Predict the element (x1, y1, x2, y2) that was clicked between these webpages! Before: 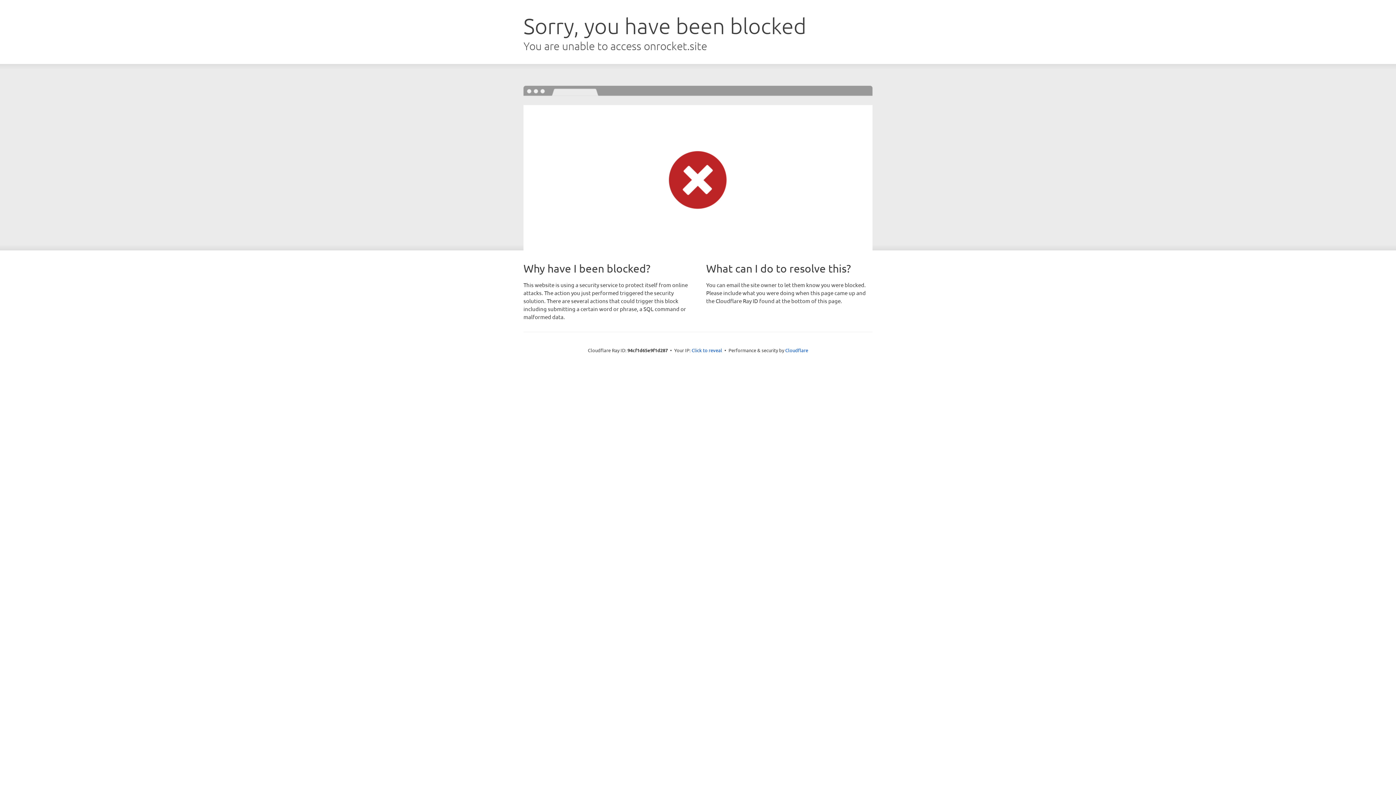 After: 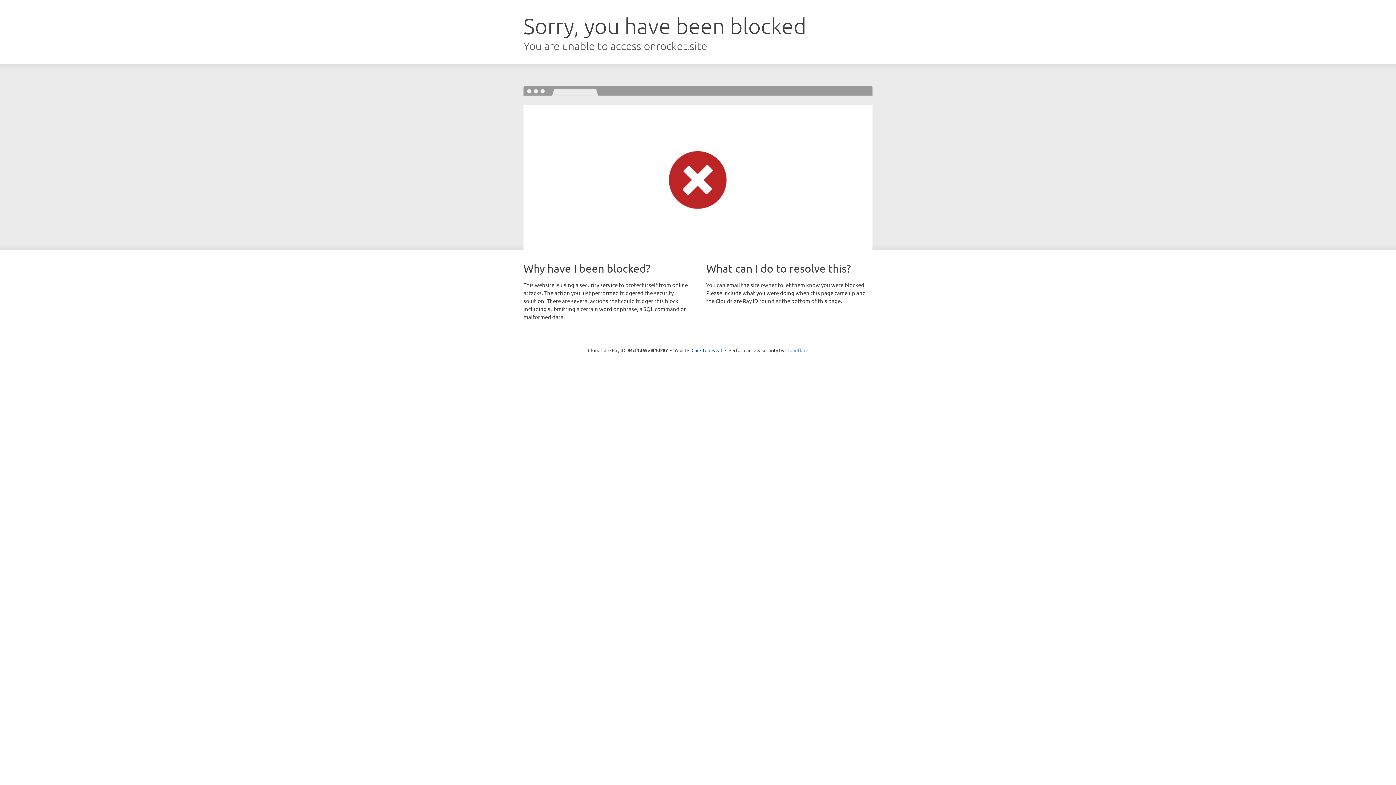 Action: label: Cloudflare bbox: (785, 347, 808, 353)